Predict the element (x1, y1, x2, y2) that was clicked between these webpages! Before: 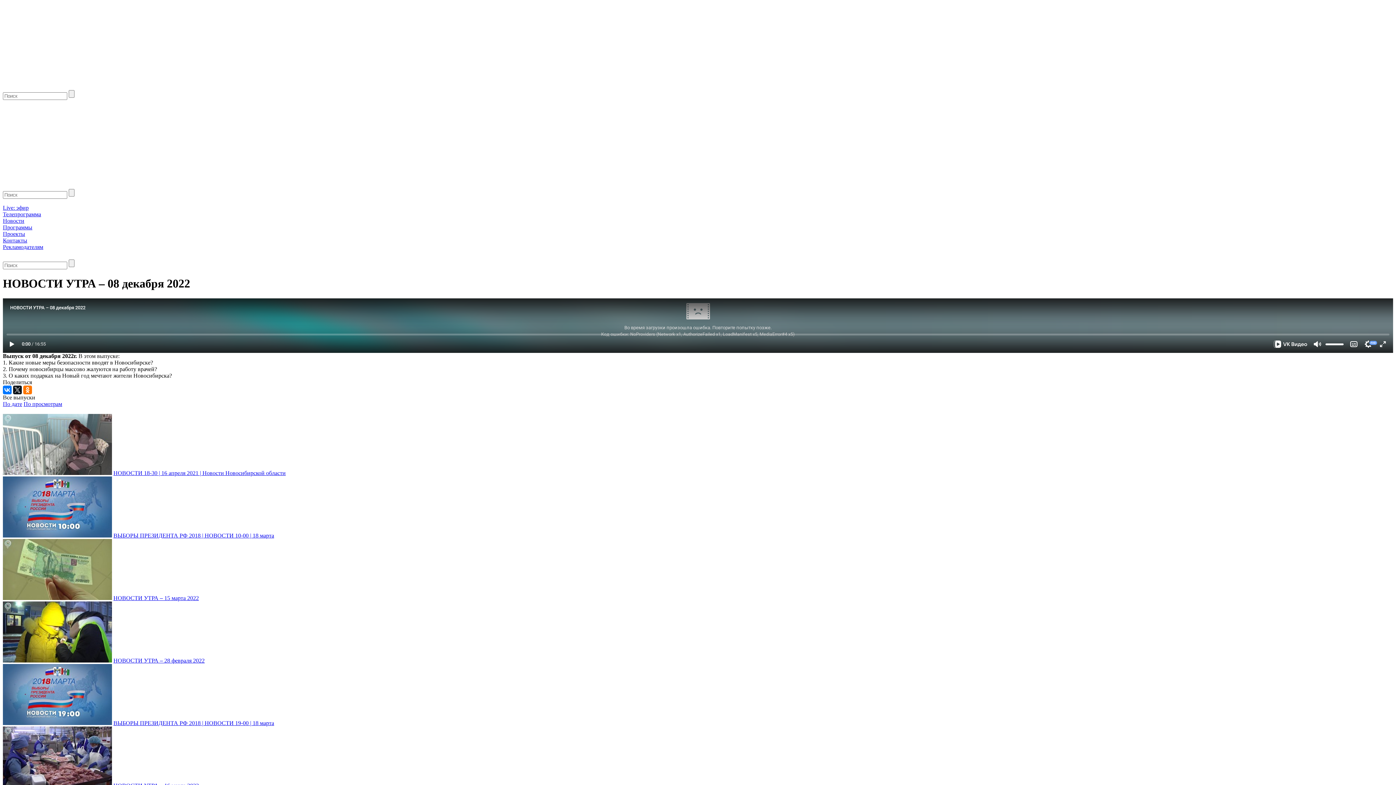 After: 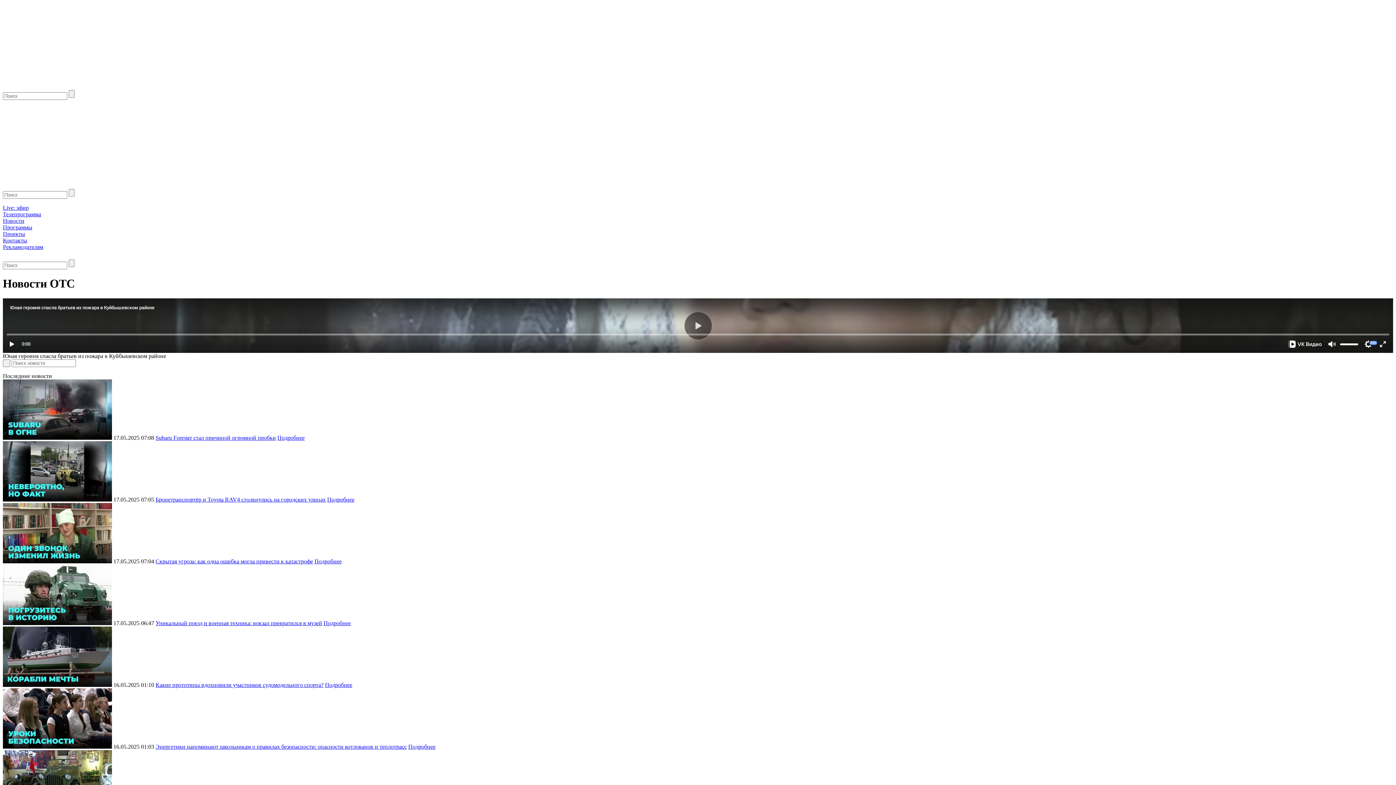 Action: label: Новости bbox: (2, 217, 24, 224)